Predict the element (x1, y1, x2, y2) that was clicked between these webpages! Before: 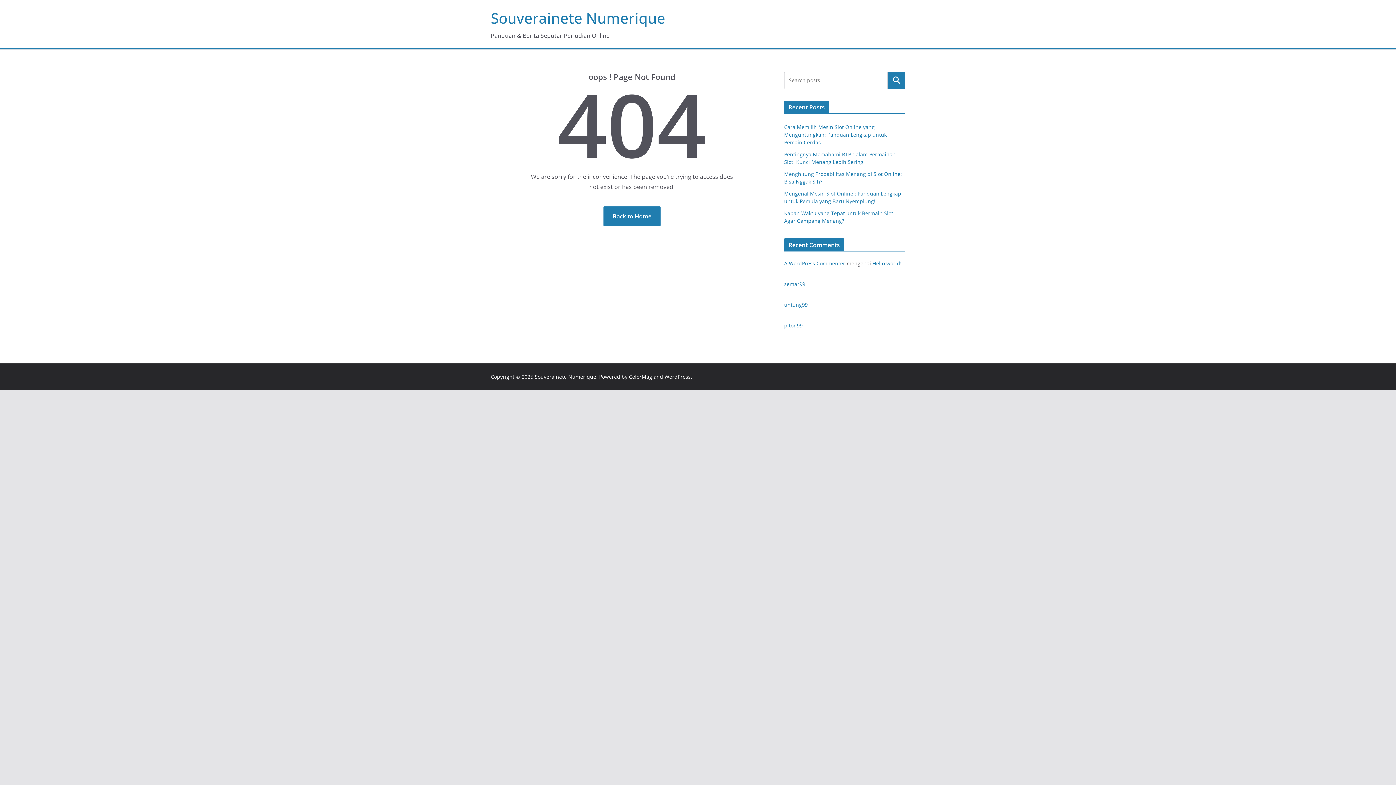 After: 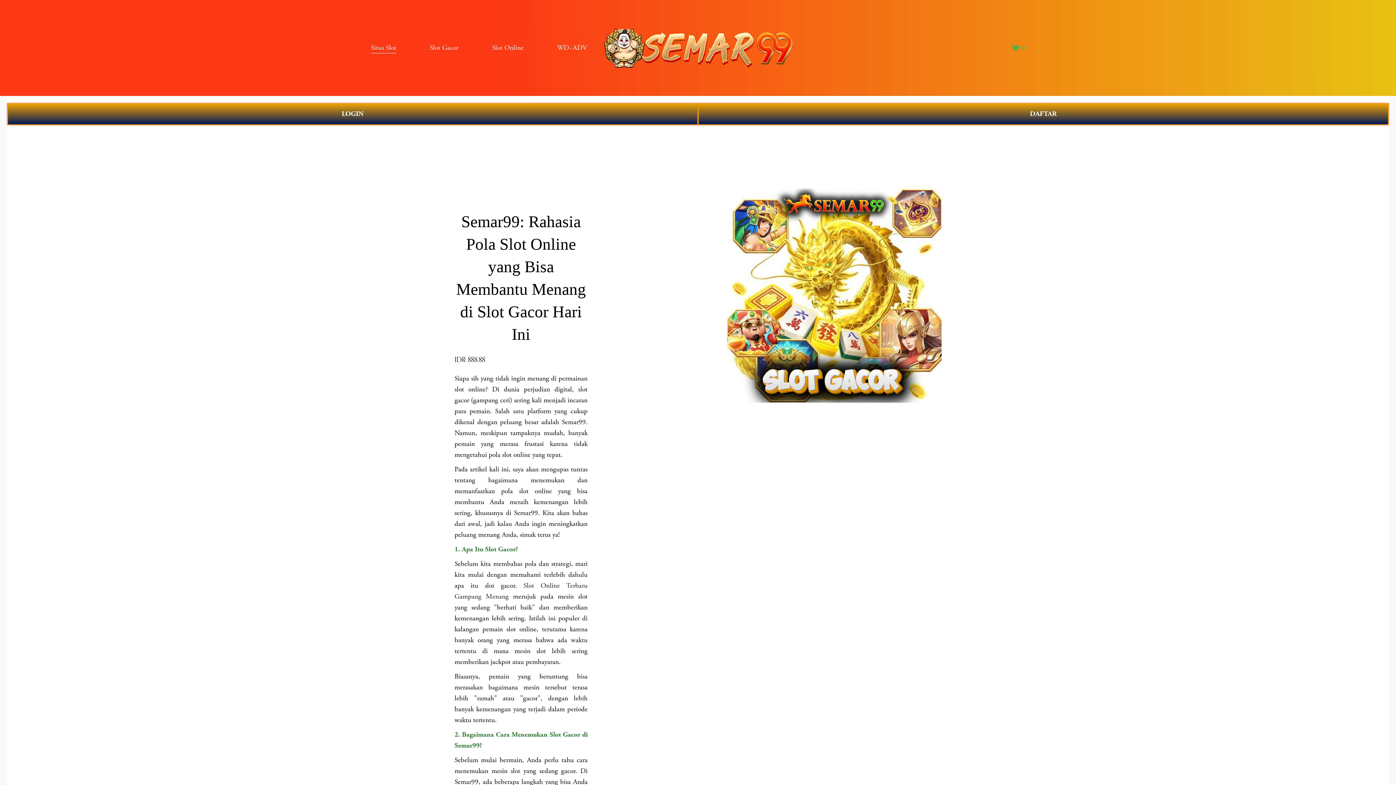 Action: label: semar99 bbox: (784, 280, 805, 287)